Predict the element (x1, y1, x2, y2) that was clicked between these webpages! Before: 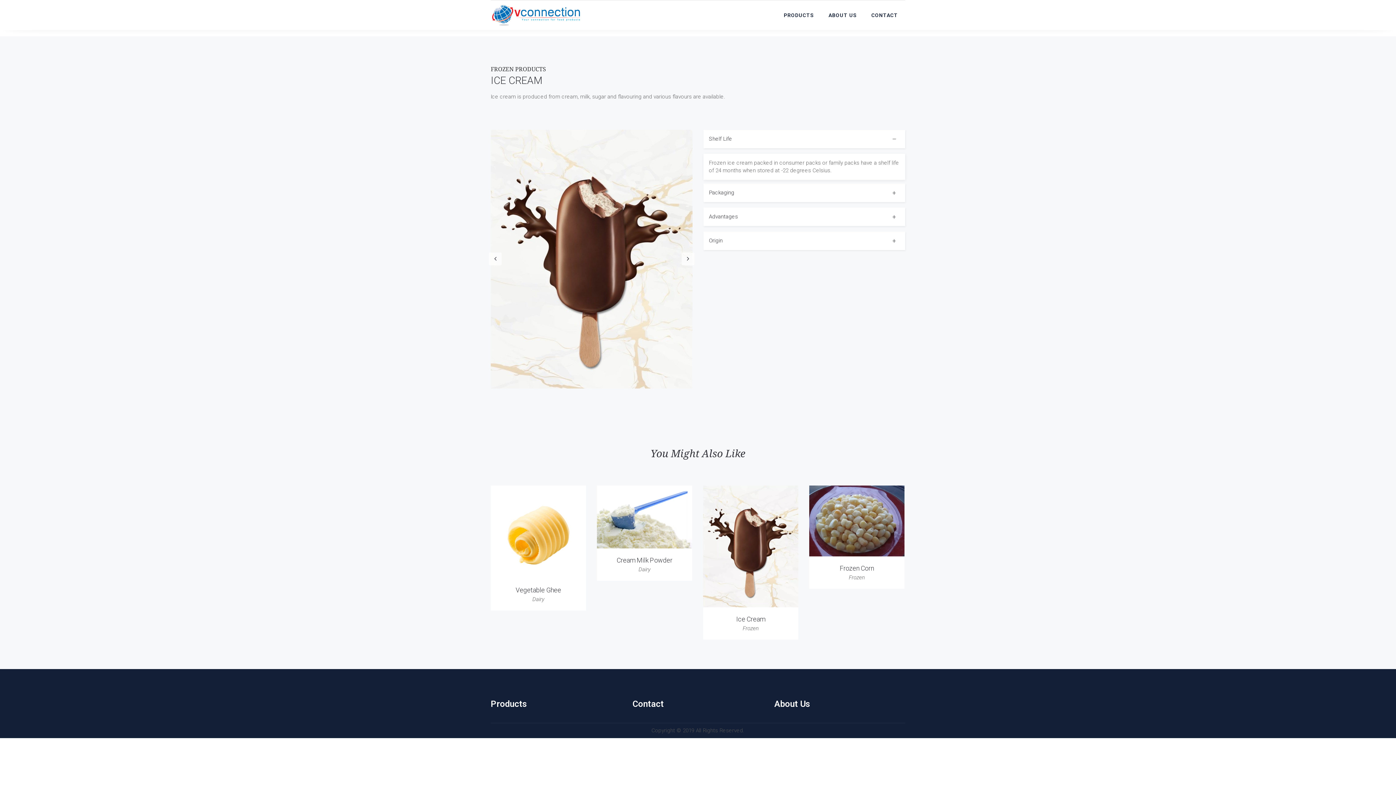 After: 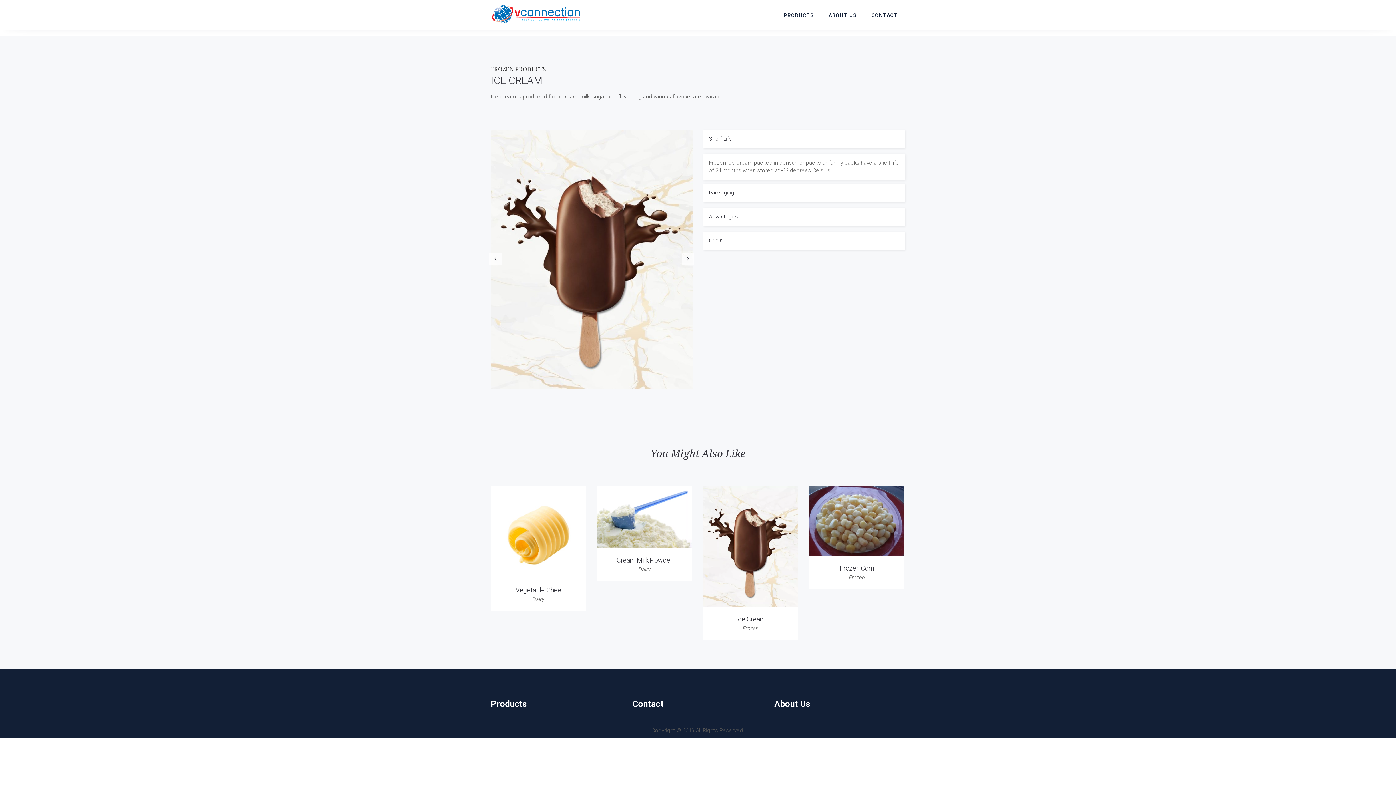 Action: label: Shelf Life bbox: (703, 129, 905, 148)